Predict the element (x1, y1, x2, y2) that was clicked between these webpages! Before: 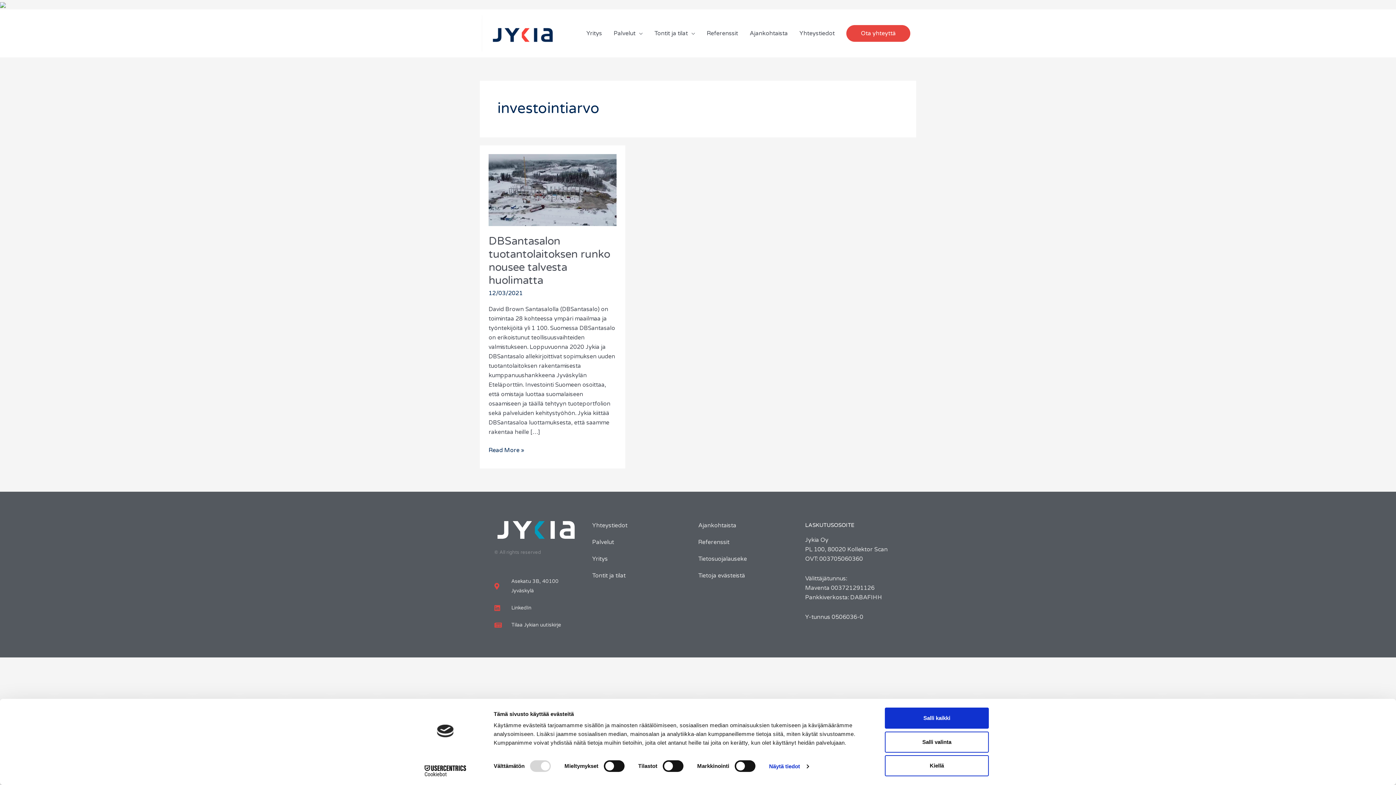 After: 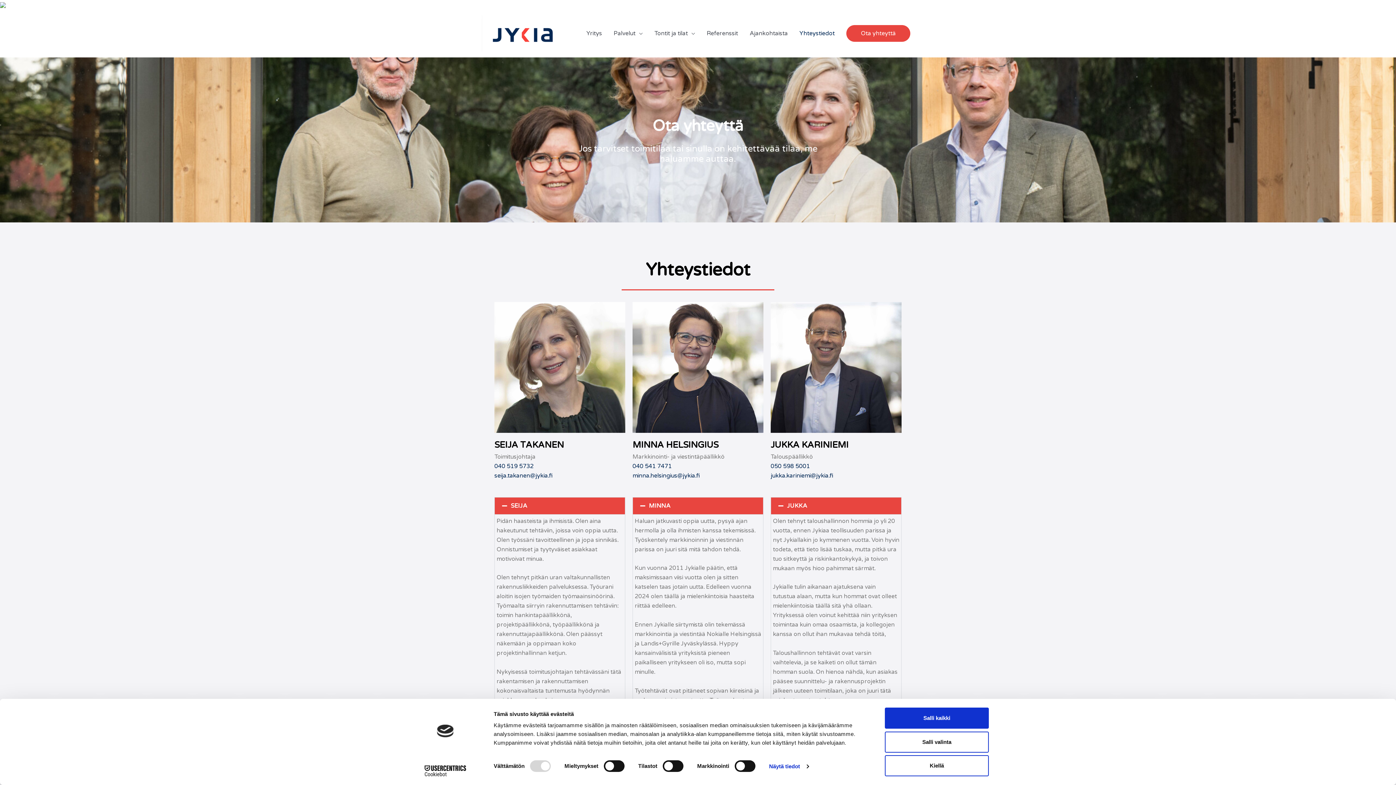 Action: bbox: (793, 21, 840, 45) label: Yhteystiedot